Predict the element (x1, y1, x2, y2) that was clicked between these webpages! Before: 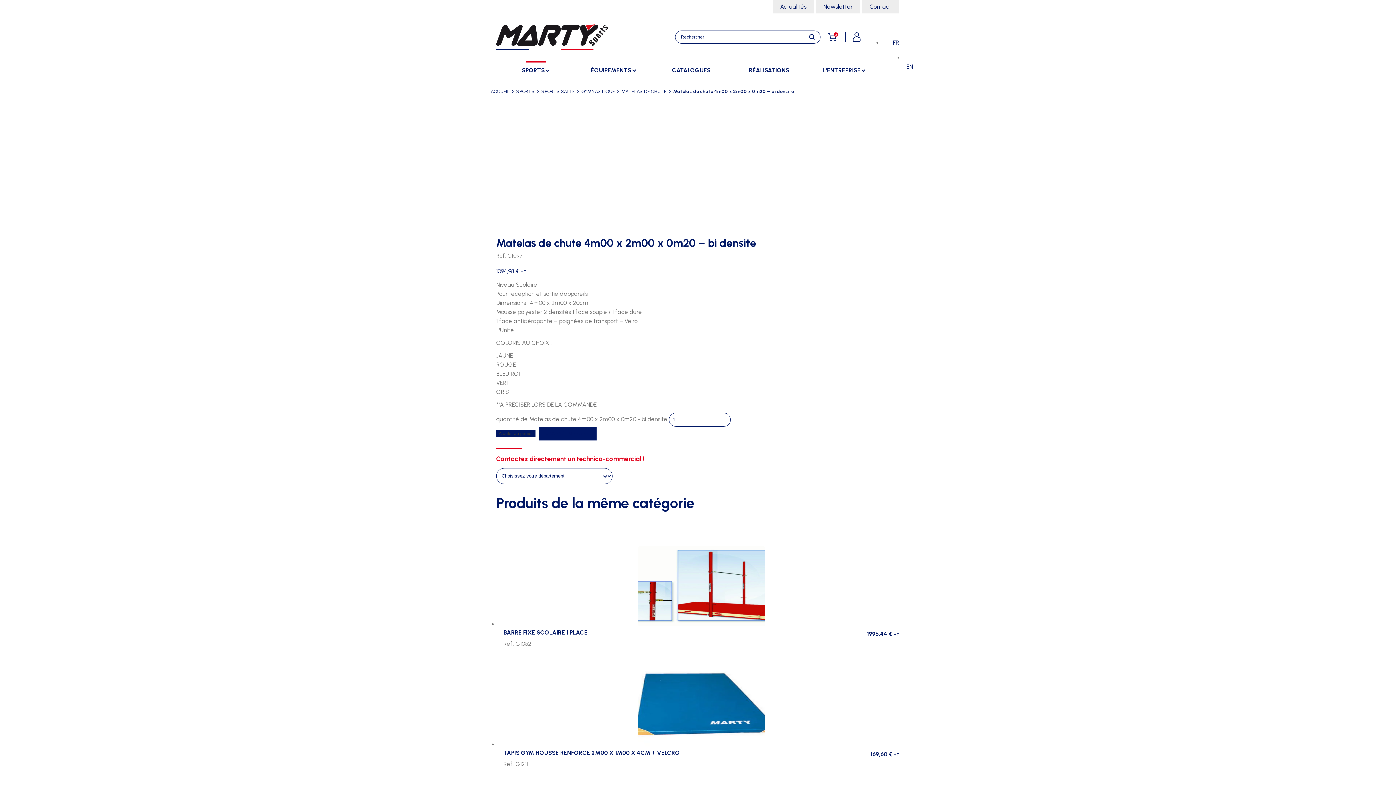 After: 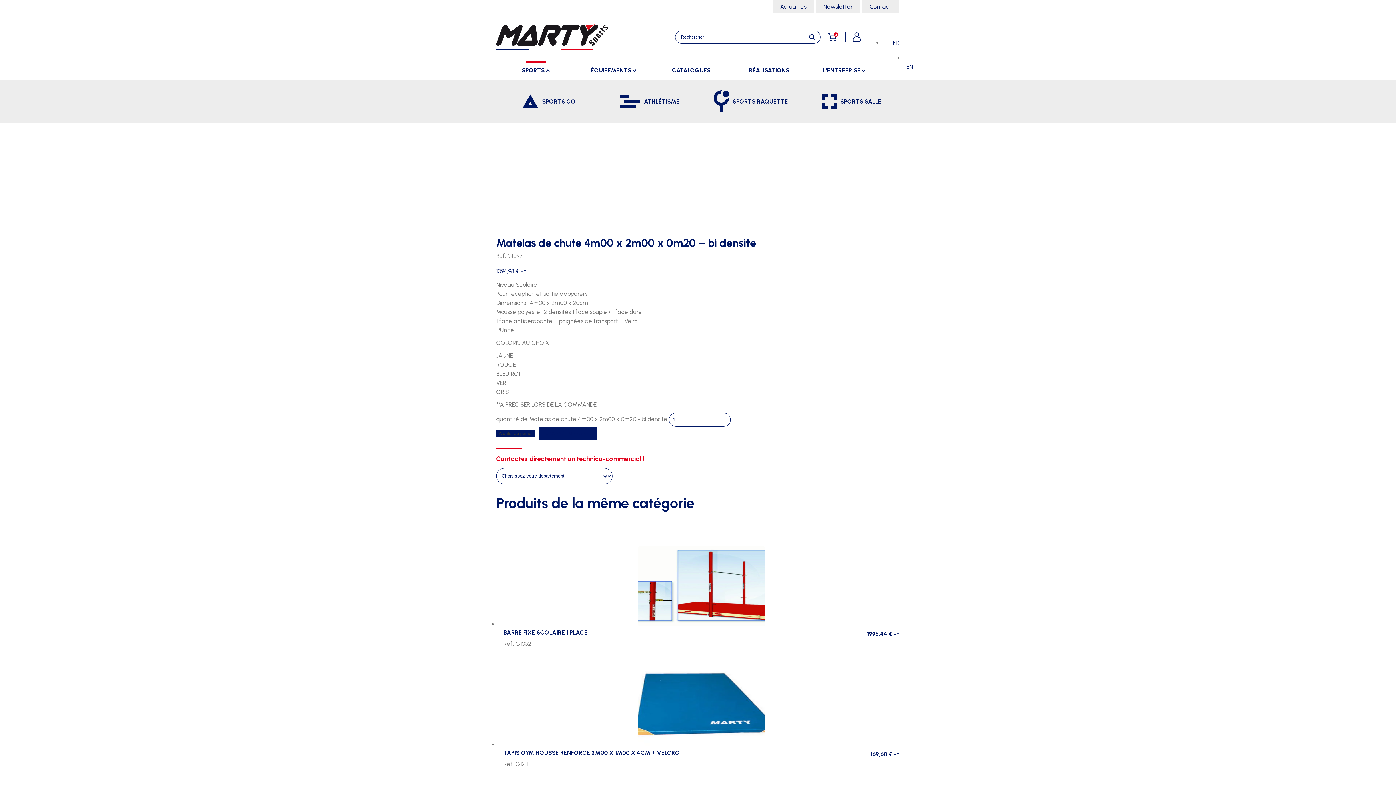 Action: bbox: (497, 61, 574, 79) label: SPORTS